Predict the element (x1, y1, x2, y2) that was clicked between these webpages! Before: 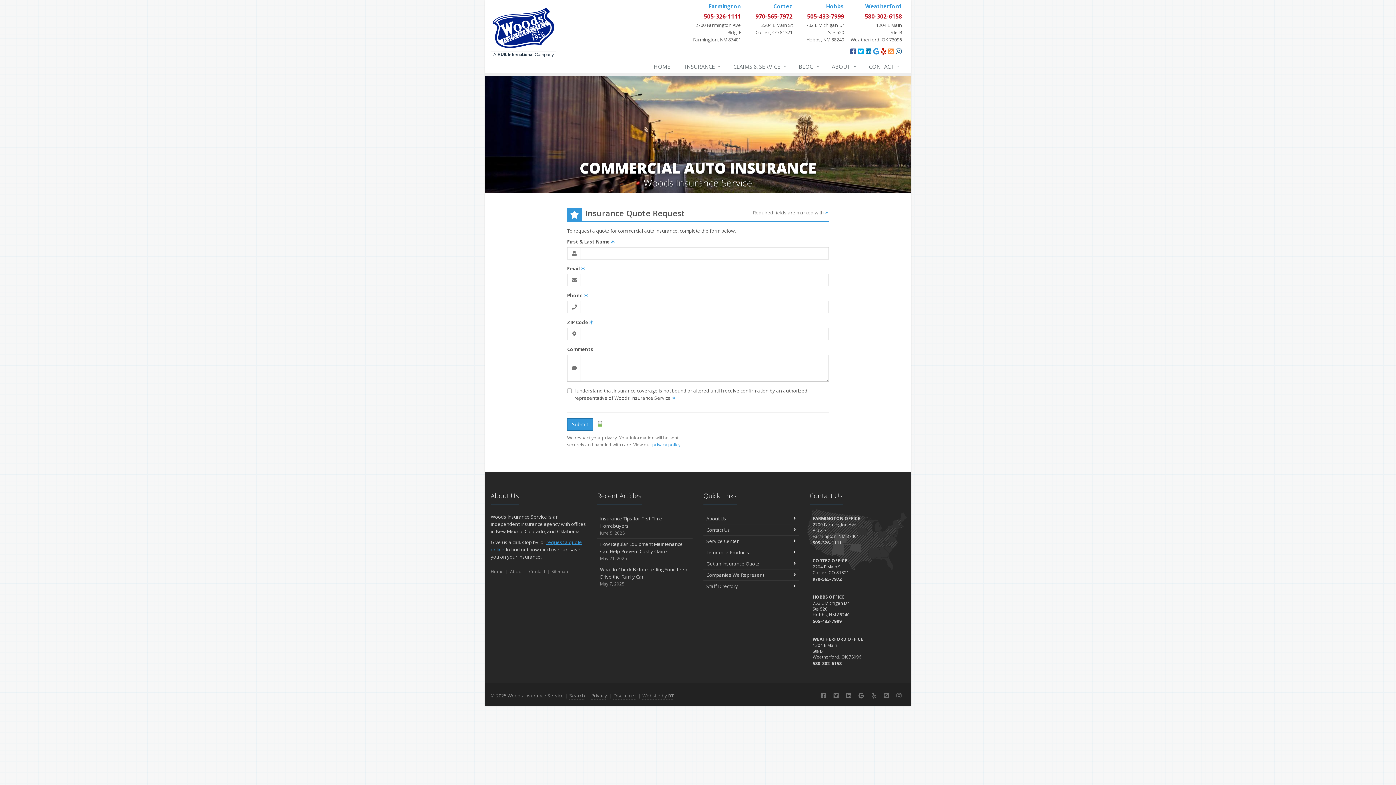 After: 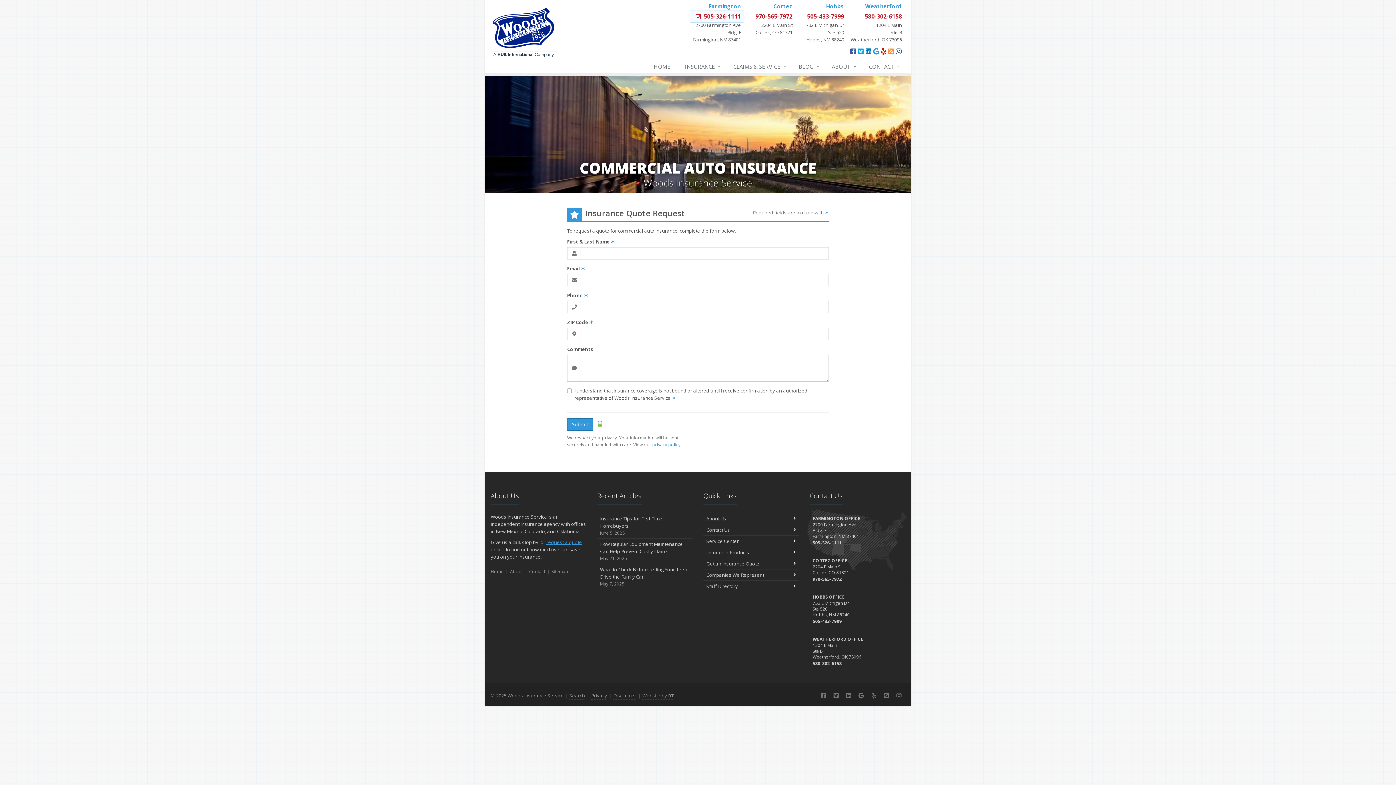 Action: label: 505-326-1111 bbox: (689, 10, 744, 22)